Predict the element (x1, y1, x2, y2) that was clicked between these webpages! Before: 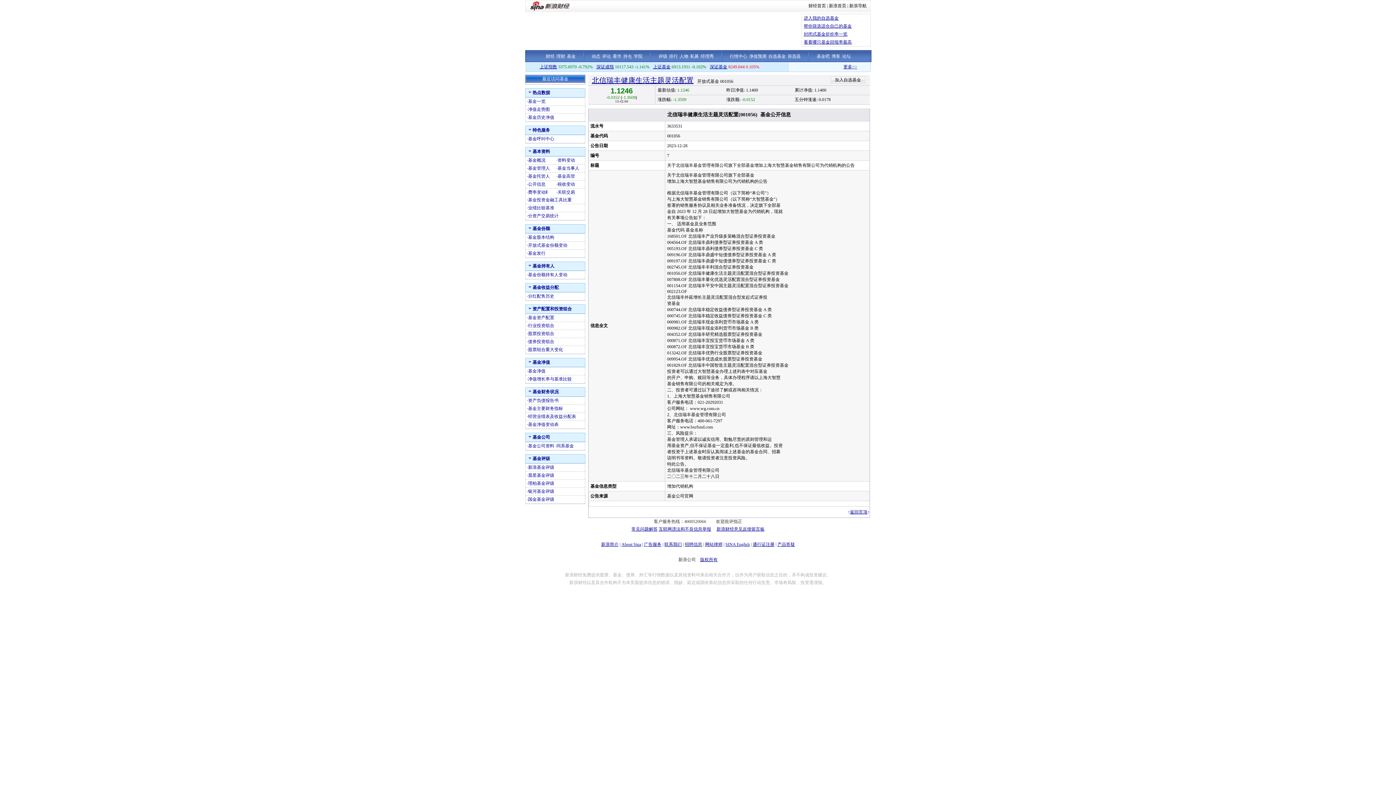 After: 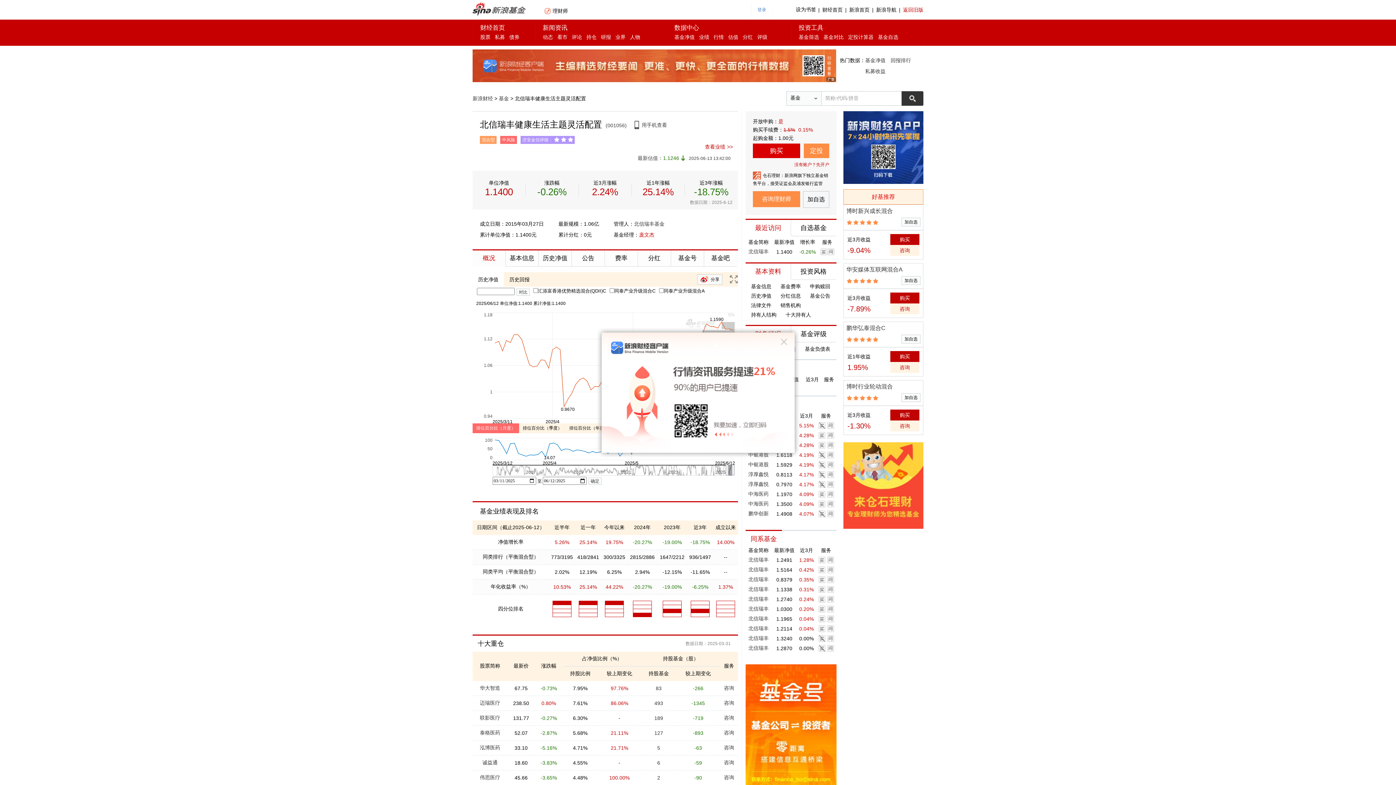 Action: bbox: (528, 234, 554, 240) label: 基金股本结构